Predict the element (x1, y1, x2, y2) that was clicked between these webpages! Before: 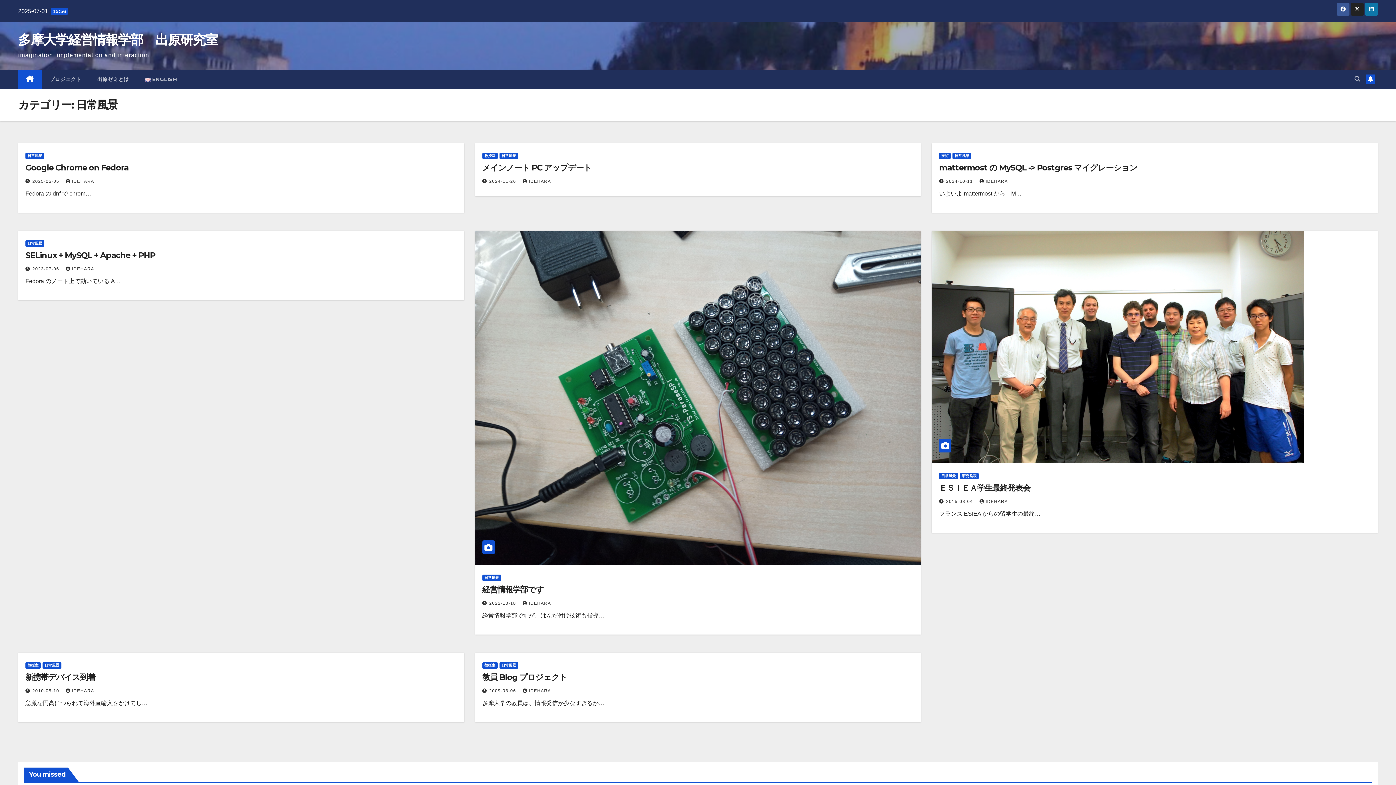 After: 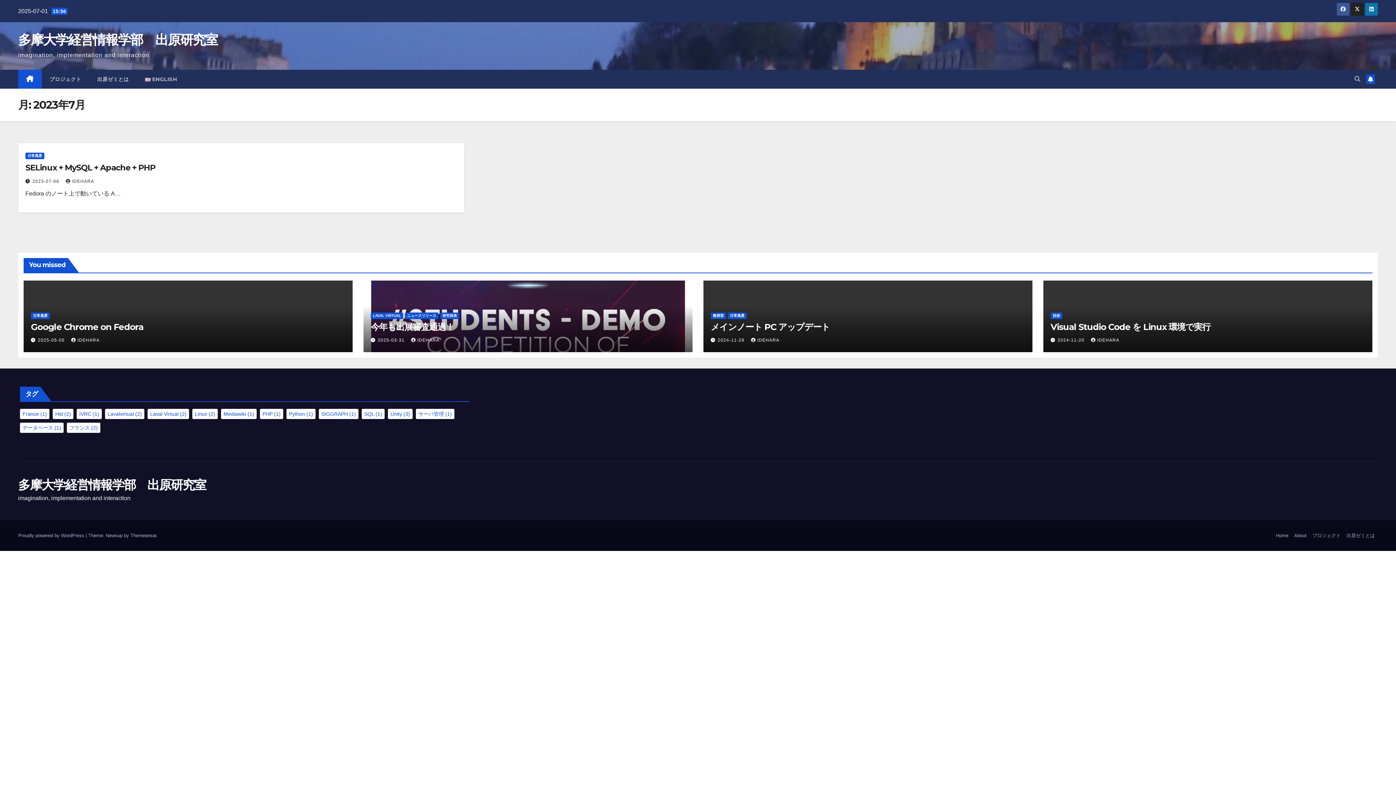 Action: label: 2023-07-06  bbox: (32, 266, 60, 271)